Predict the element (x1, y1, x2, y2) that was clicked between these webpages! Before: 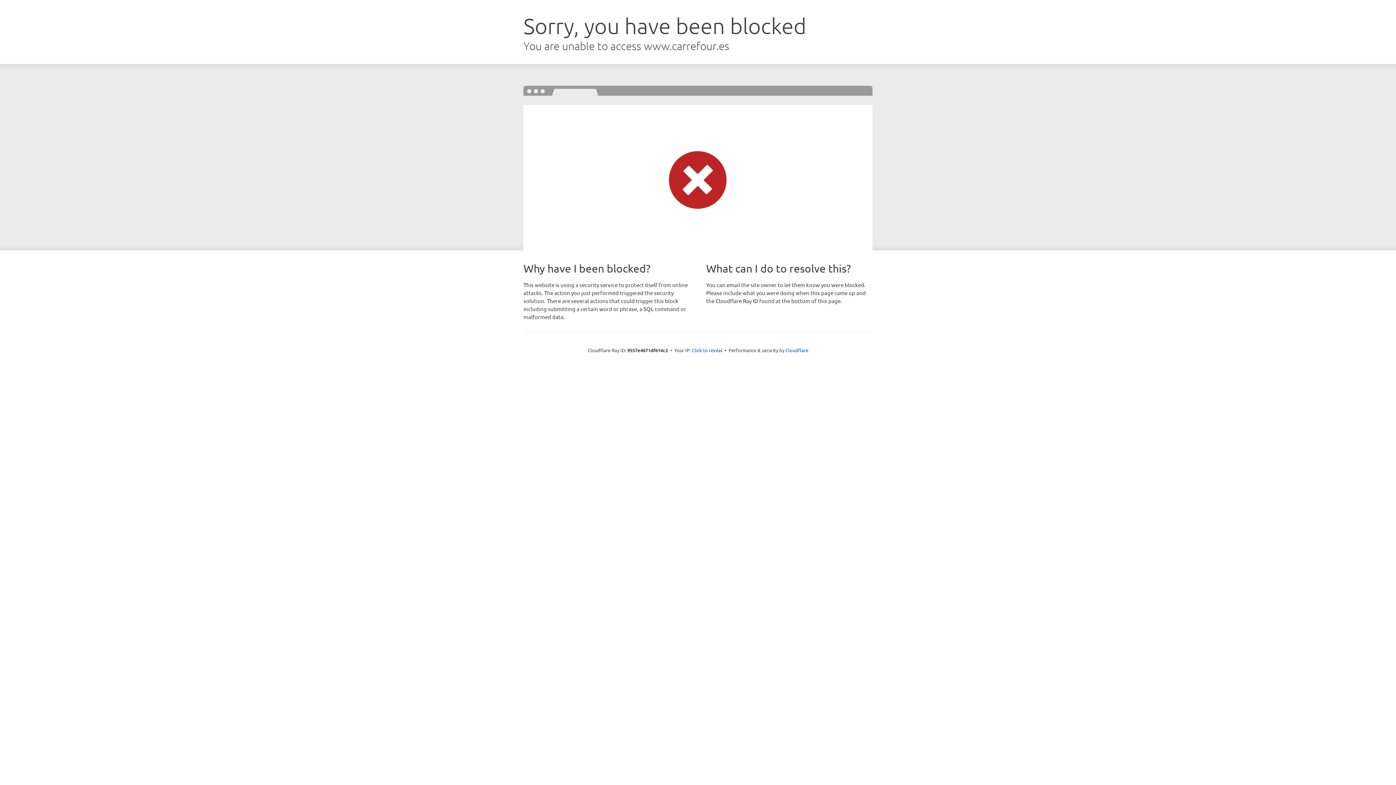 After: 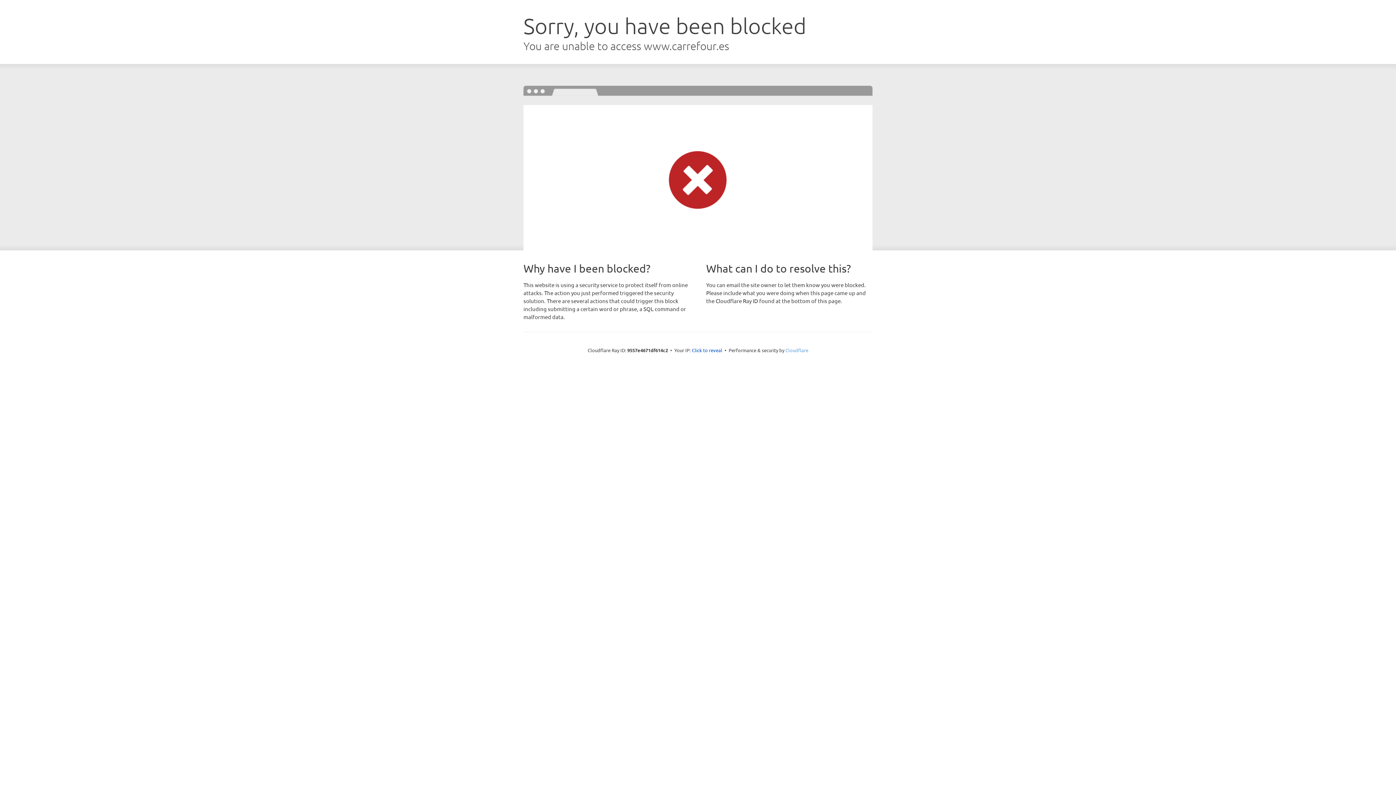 Action: label: Cloudflare bbox: (785, 347, 808, 353)